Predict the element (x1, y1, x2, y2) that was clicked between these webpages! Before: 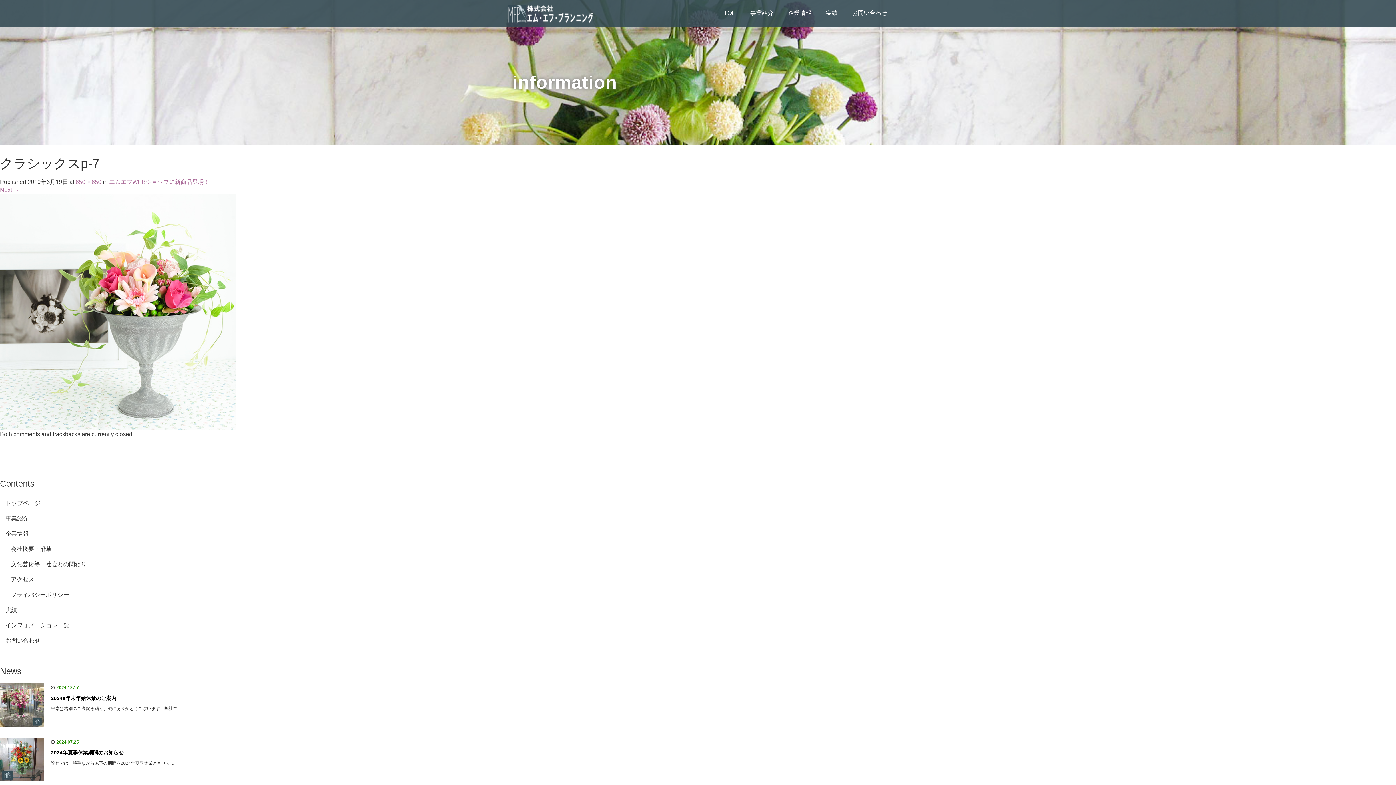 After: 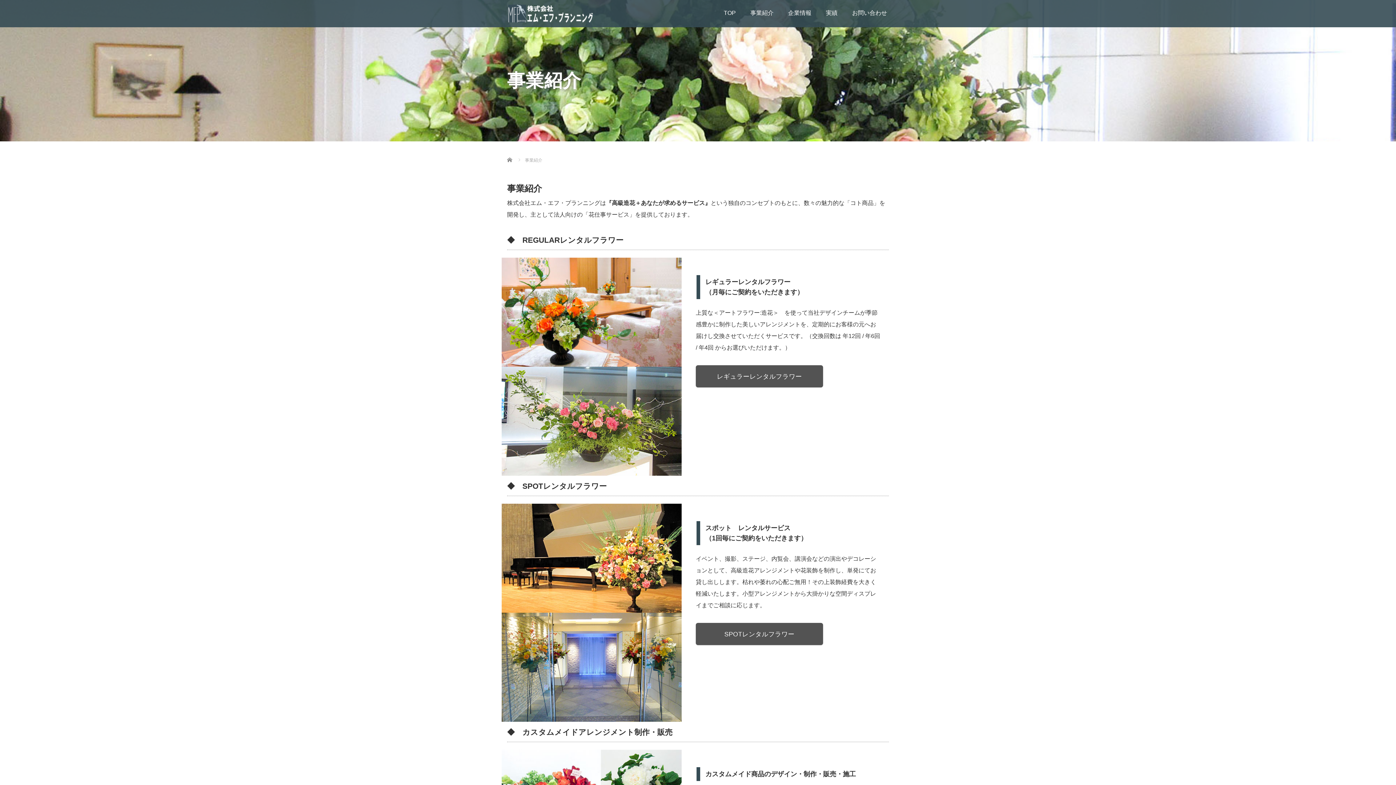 Action: label: 事業紹介 bbox: (0, 511, 1396, 526)